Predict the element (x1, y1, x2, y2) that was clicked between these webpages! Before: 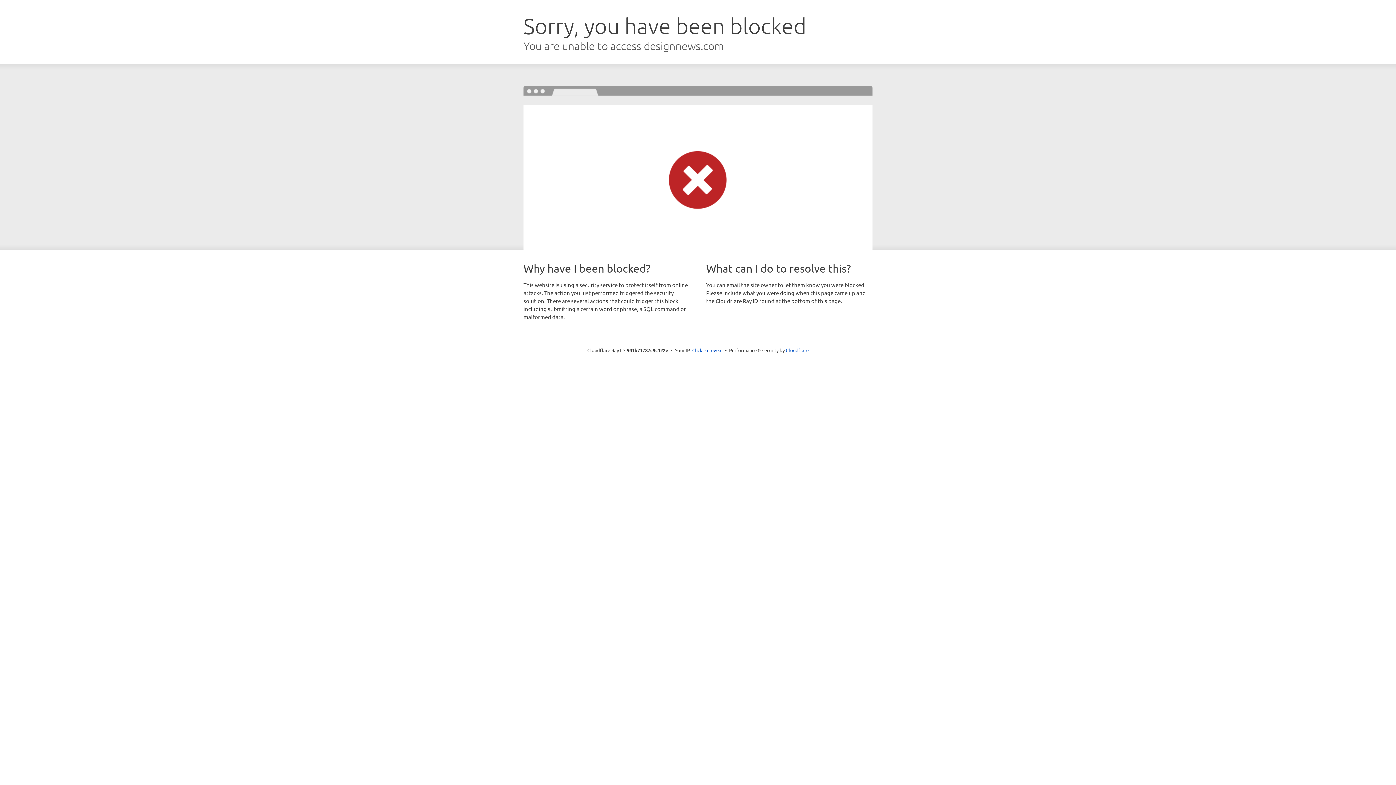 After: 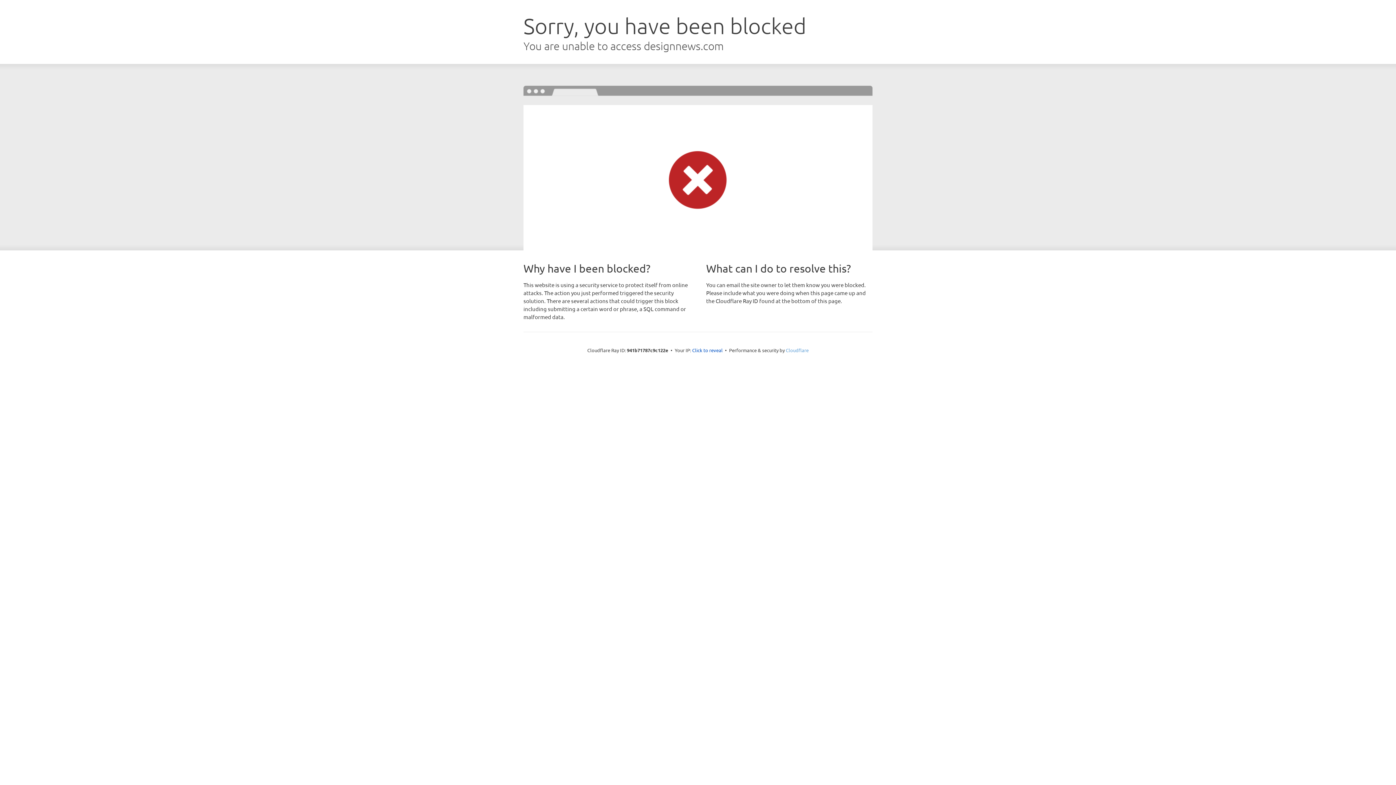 Action: label: Cloudflare bbox: (786, 347, 808, 353)